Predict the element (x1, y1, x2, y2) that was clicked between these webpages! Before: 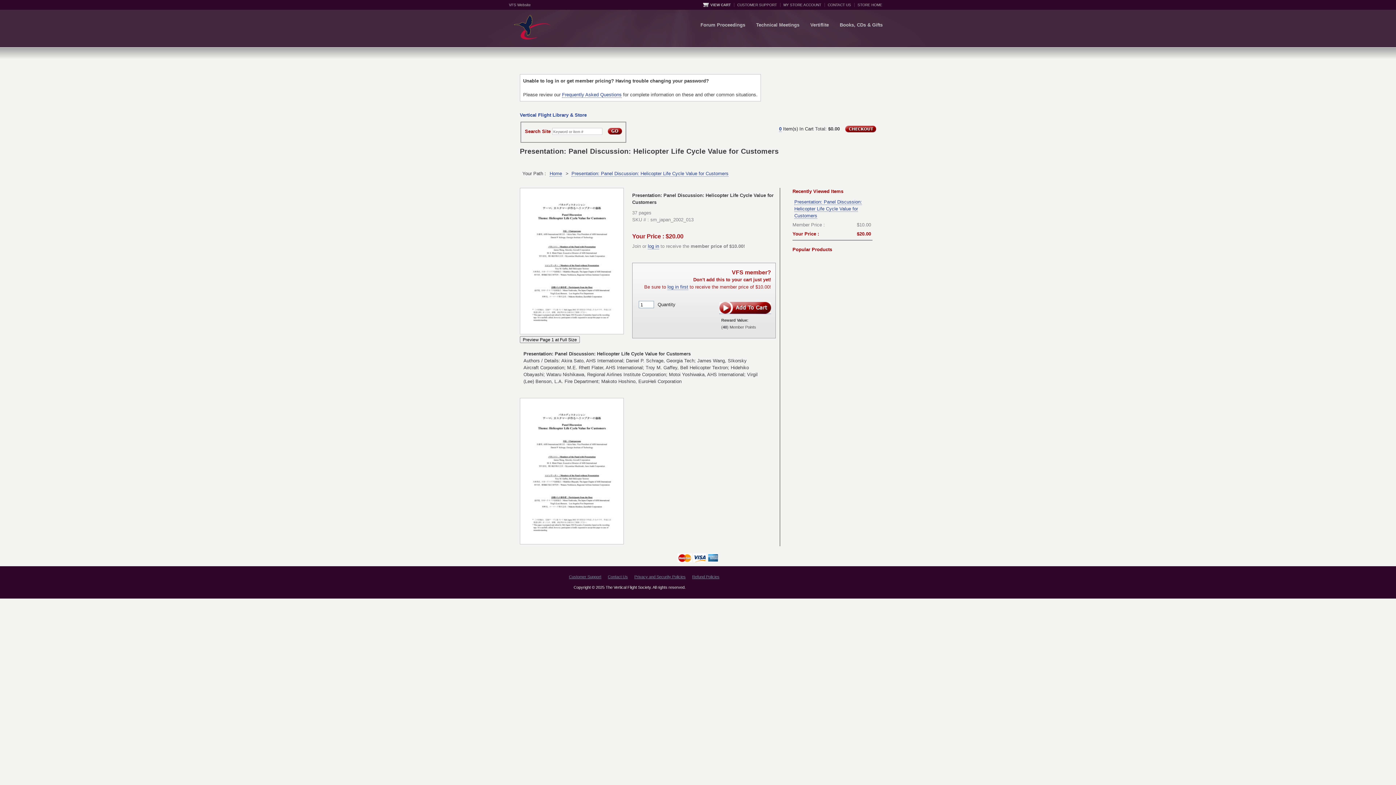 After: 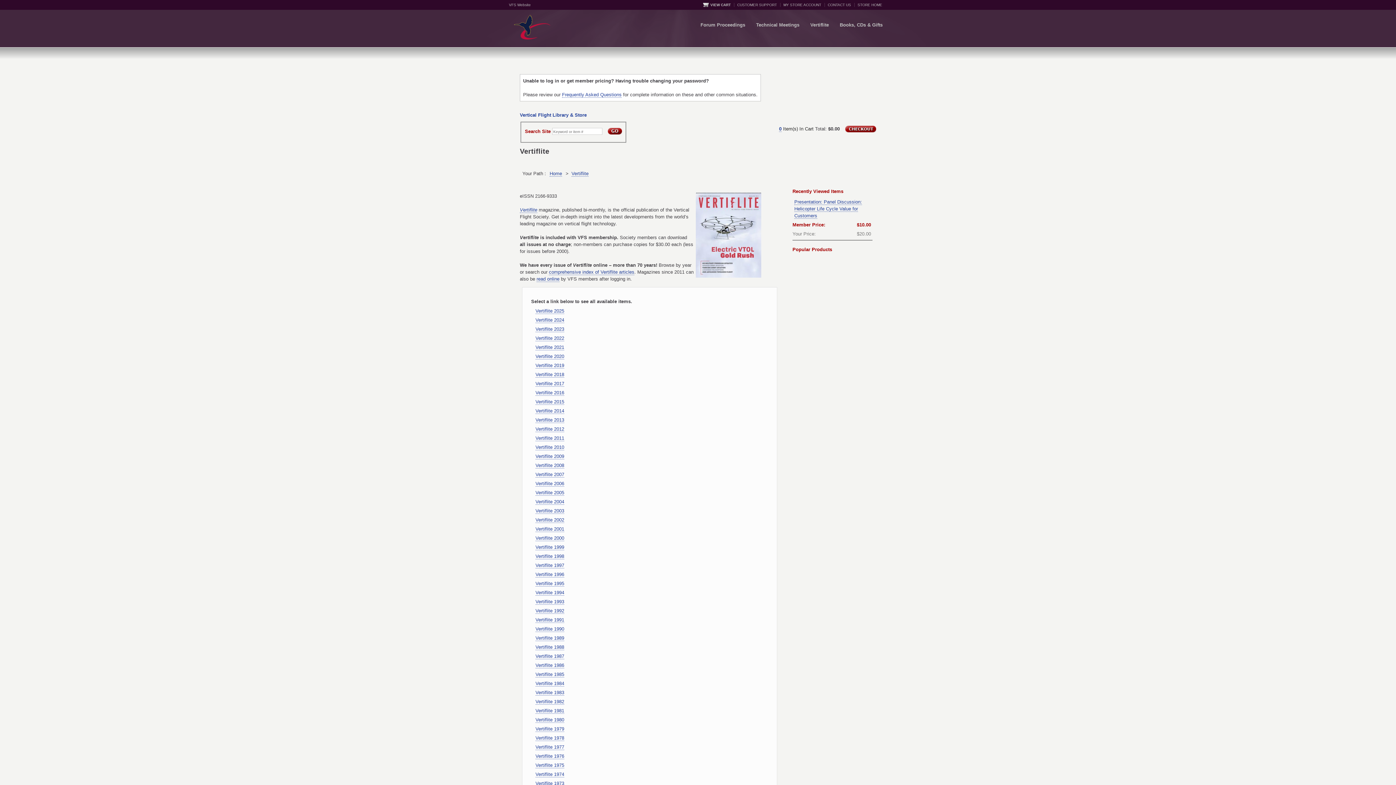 Action: label: Vertiflite bbox: (810, 22, 829, 27)